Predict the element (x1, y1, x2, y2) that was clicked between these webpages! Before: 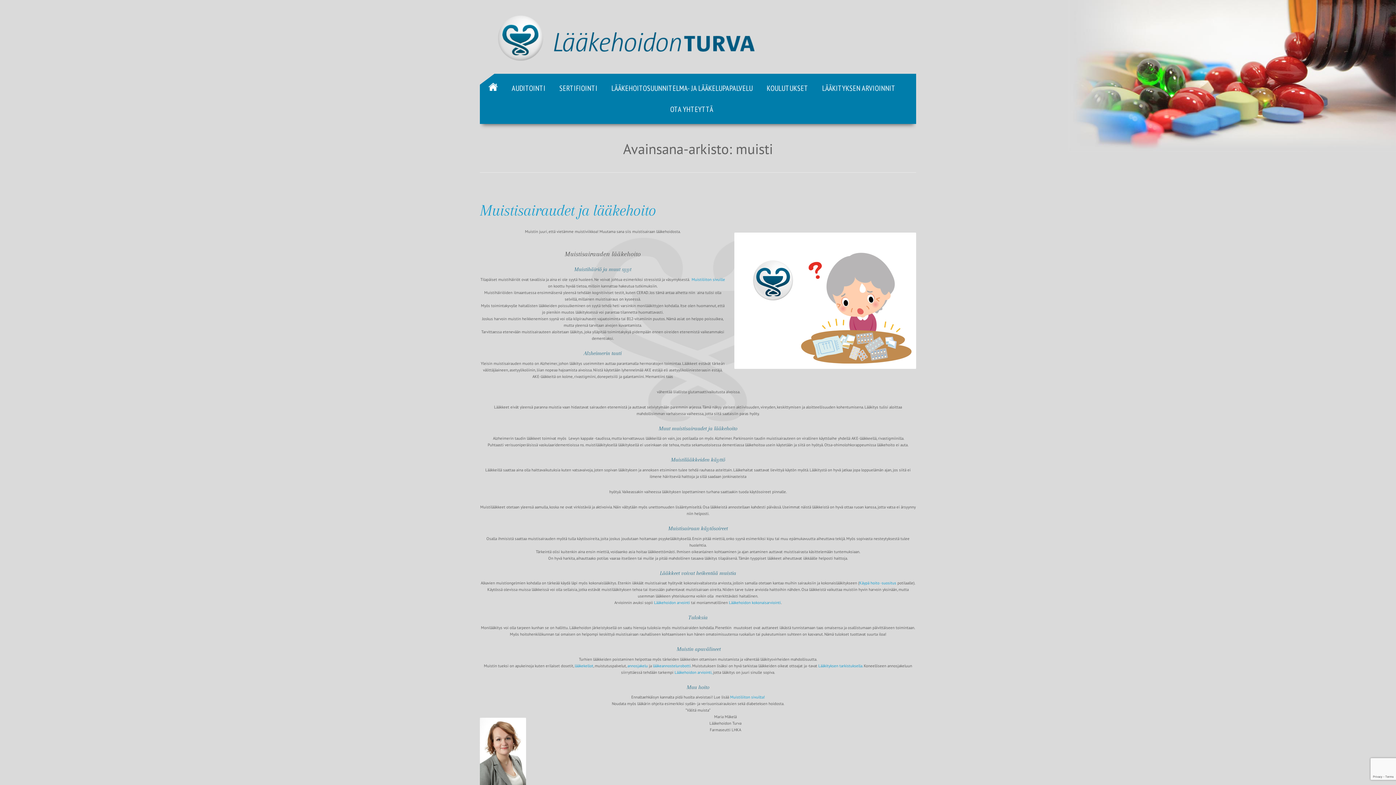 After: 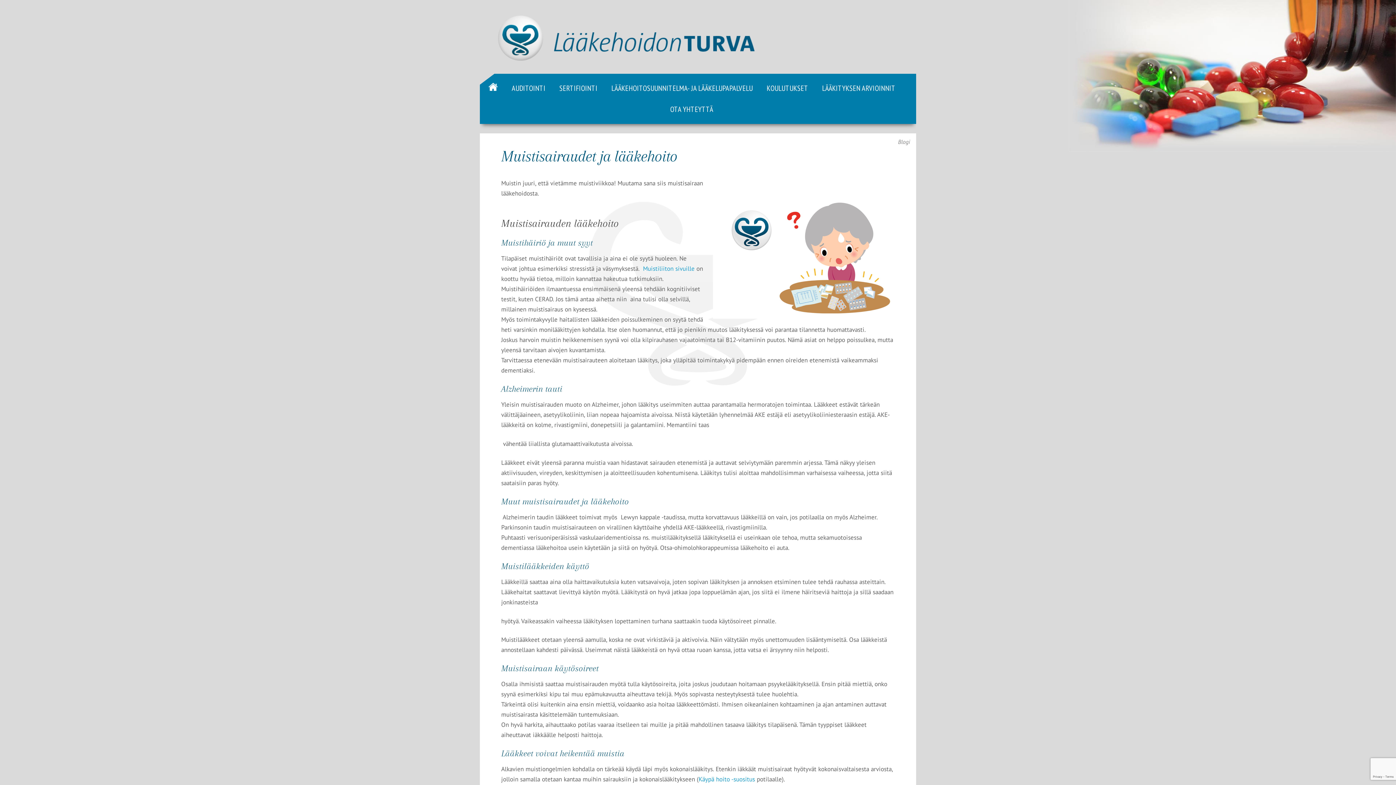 Action: bbox: (480, 201, 656, 219) label: Muistisairaudet ja lääkehoito